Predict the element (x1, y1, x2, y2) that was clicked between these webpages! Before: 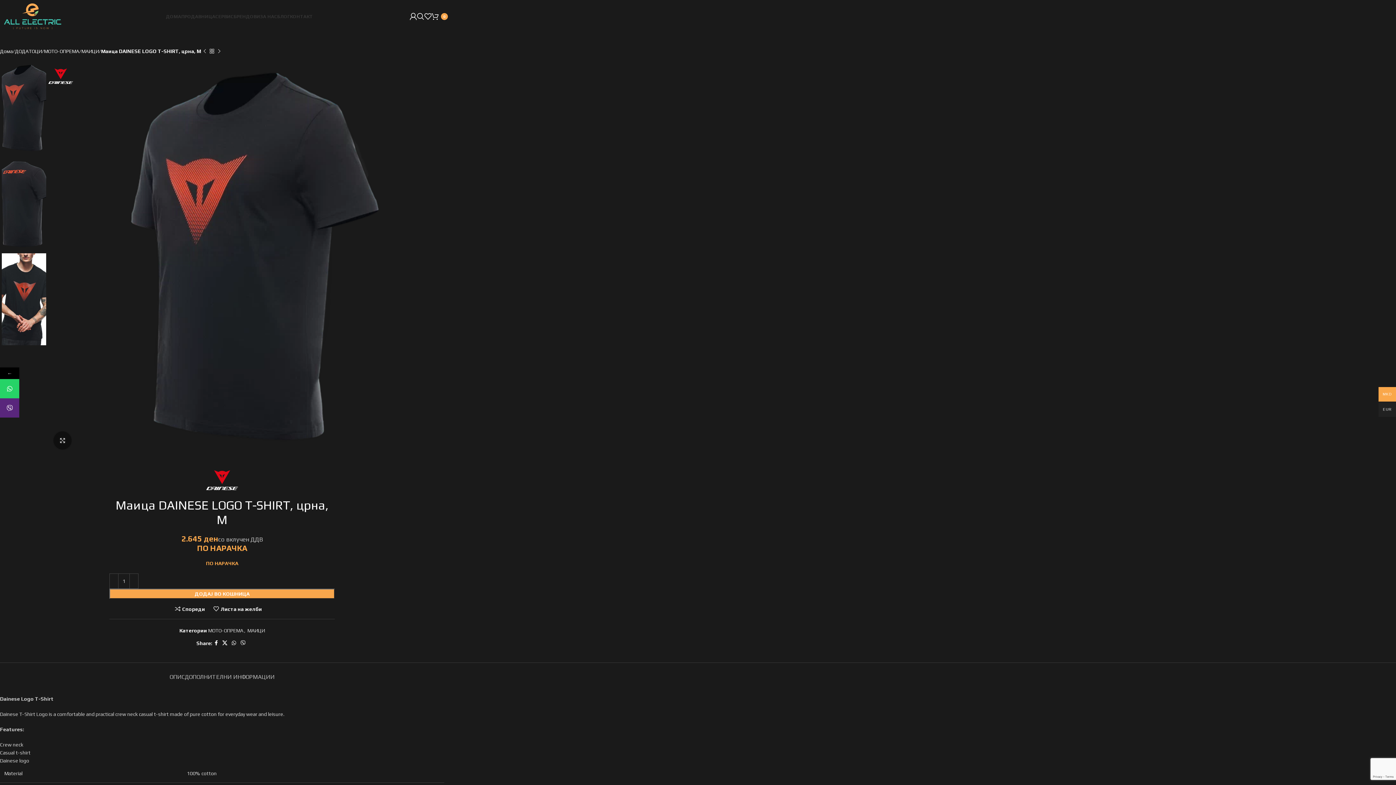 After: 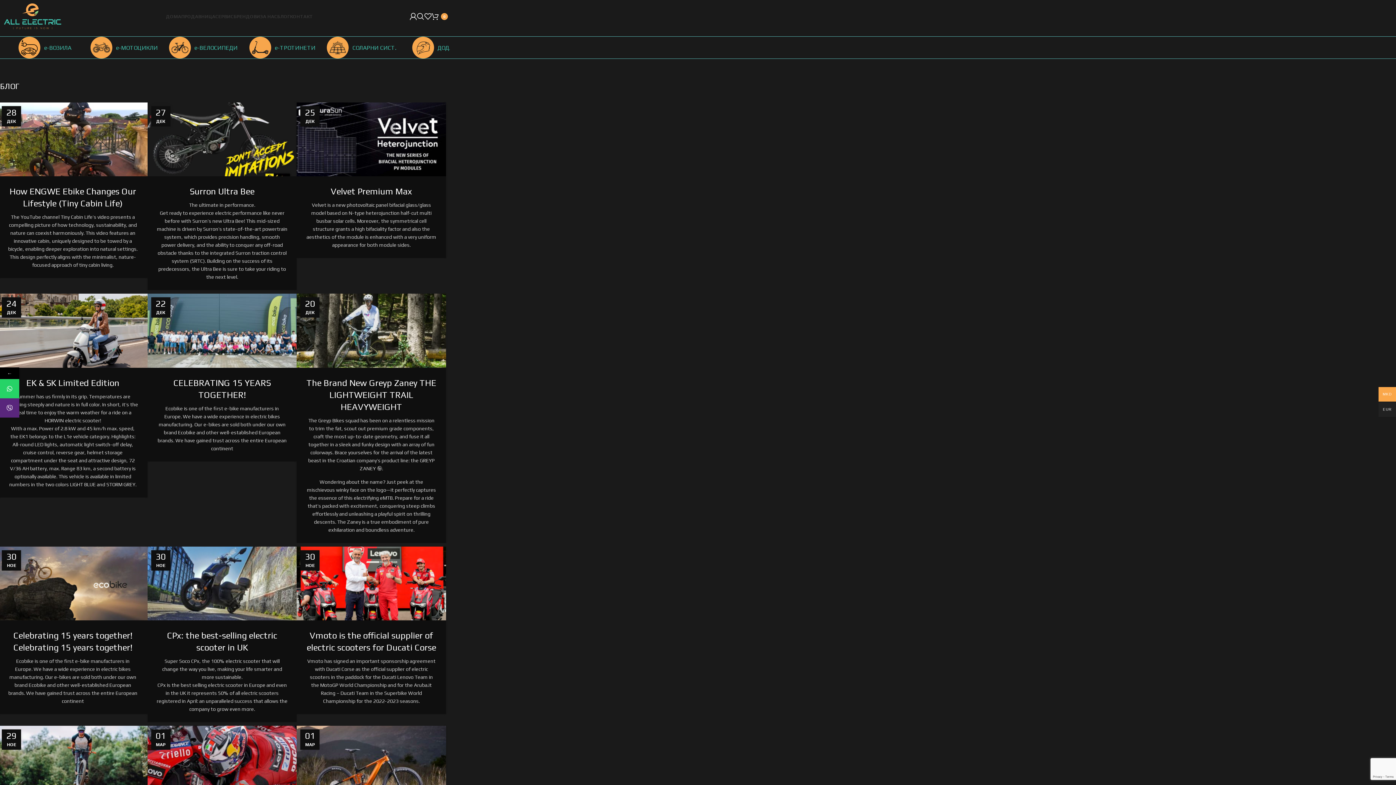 Action: bbox: (277, 9, 290, 23) label: БЛОГ